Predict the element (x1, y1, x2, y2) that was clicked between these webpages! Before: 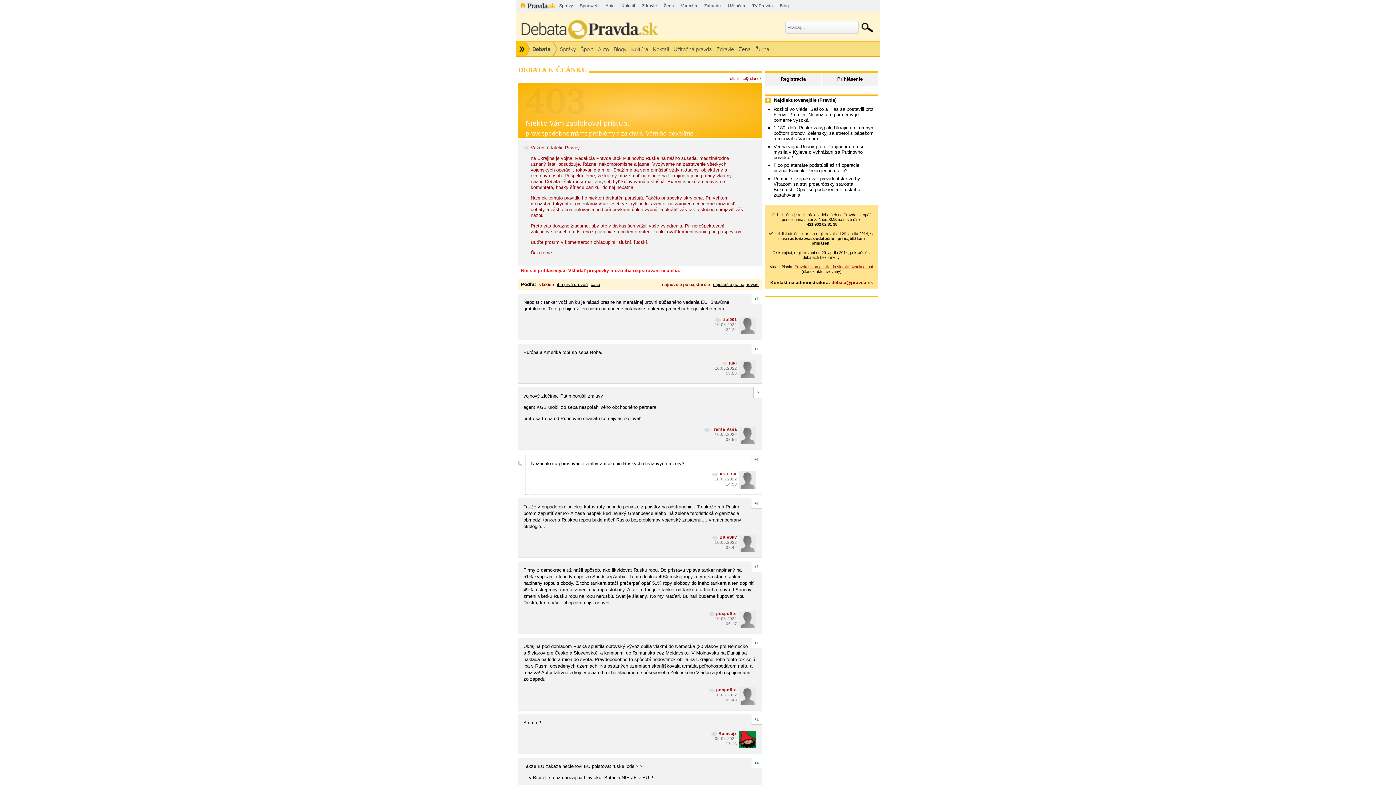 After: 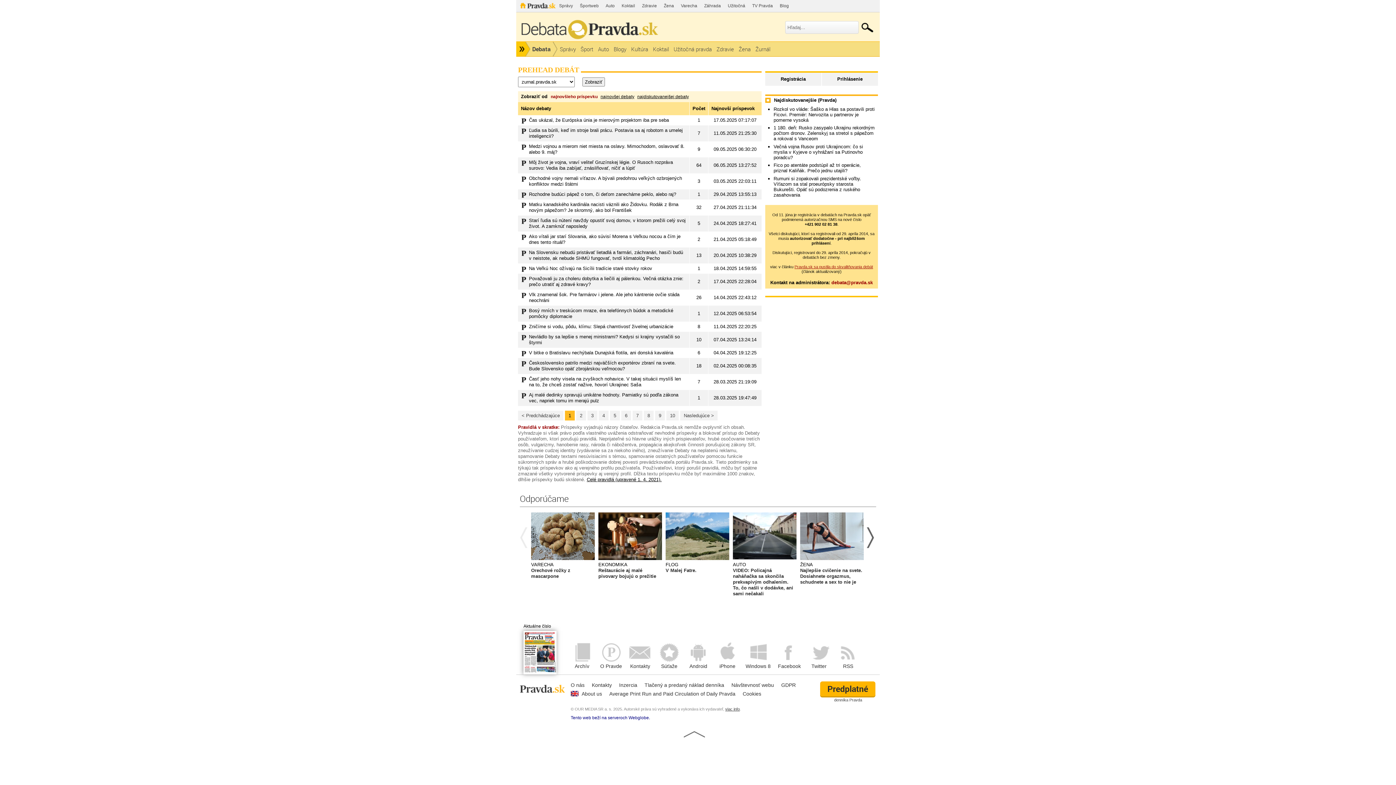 Action: label: Žurnál bbox: (753, 41, 773, 56)